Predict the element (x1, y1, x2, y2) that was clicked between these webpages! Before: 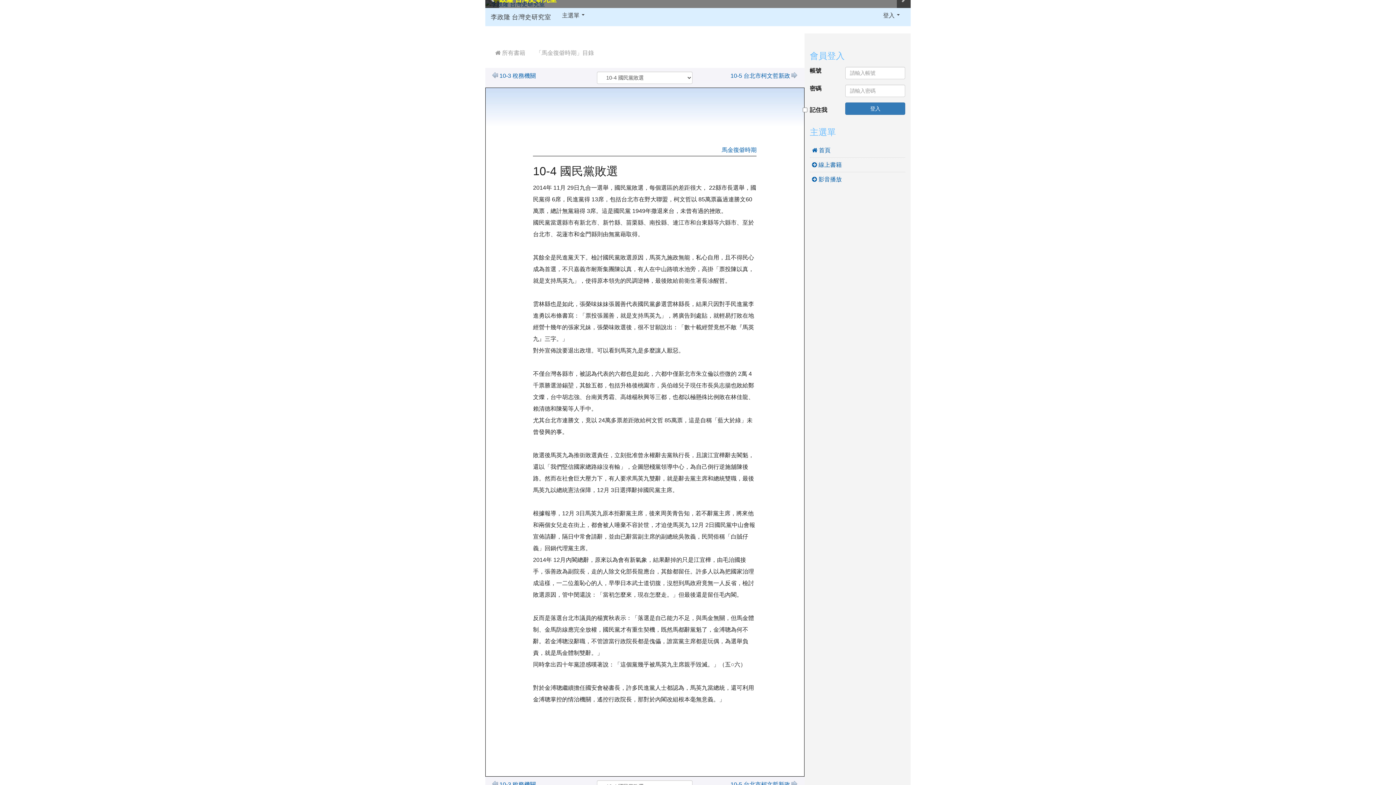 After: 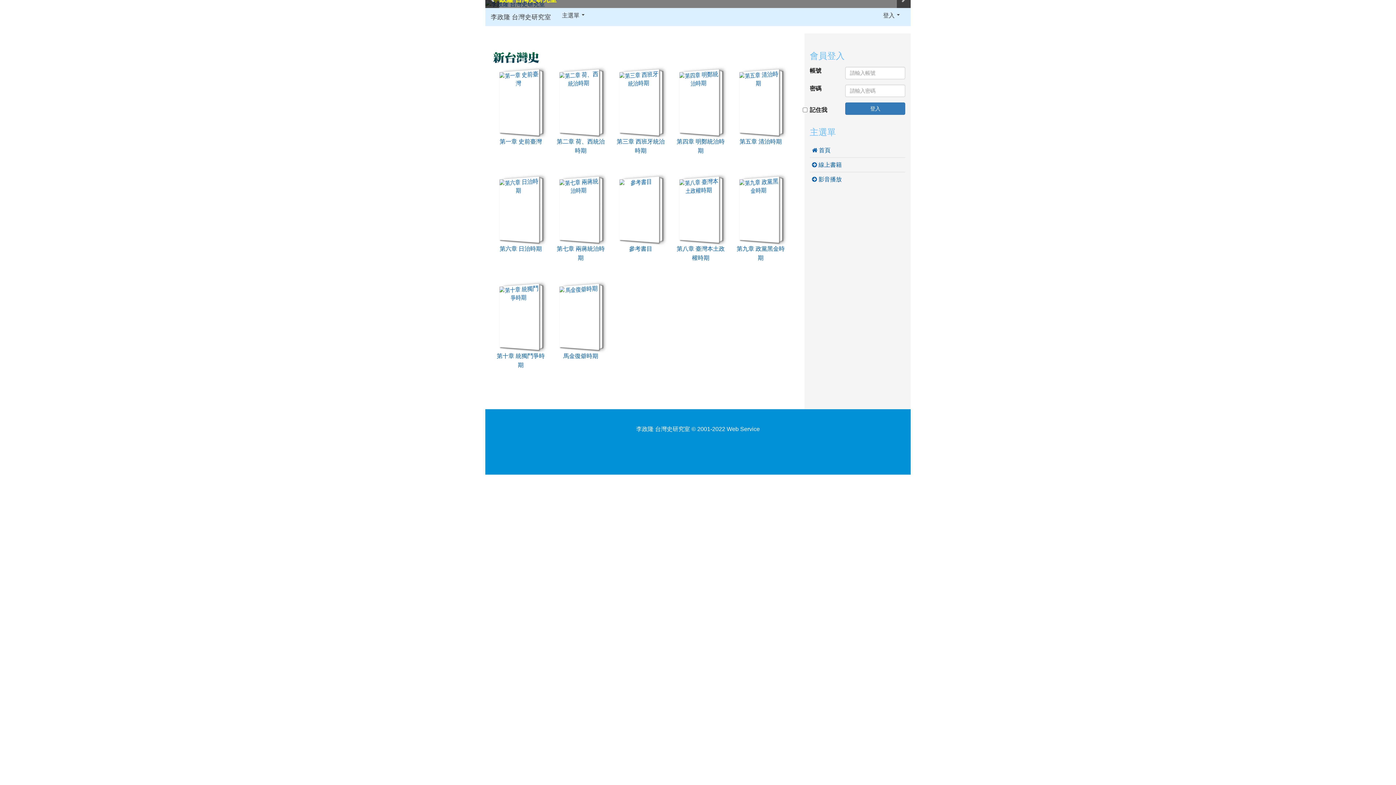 Action: label:  所有書籍 bbox: (490, 48, 529, 56)